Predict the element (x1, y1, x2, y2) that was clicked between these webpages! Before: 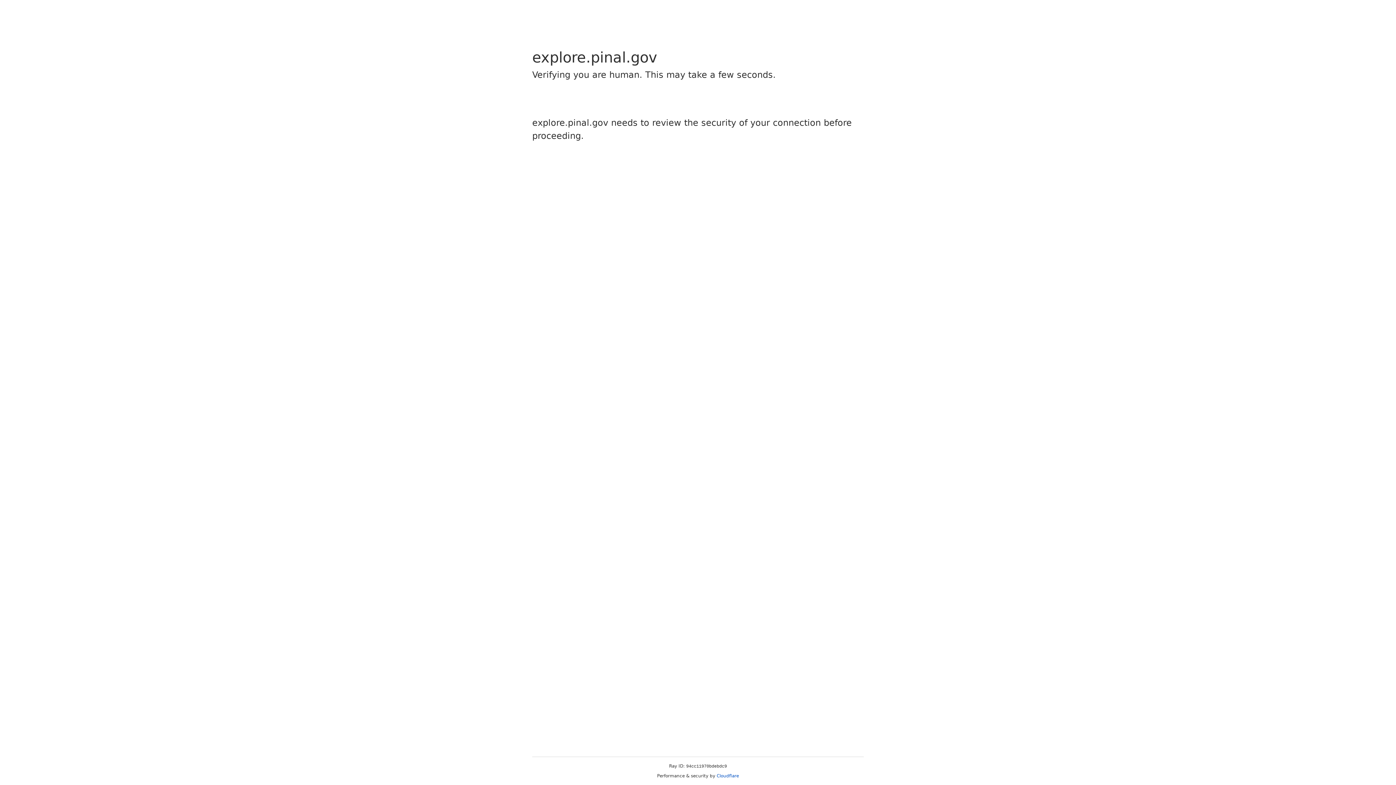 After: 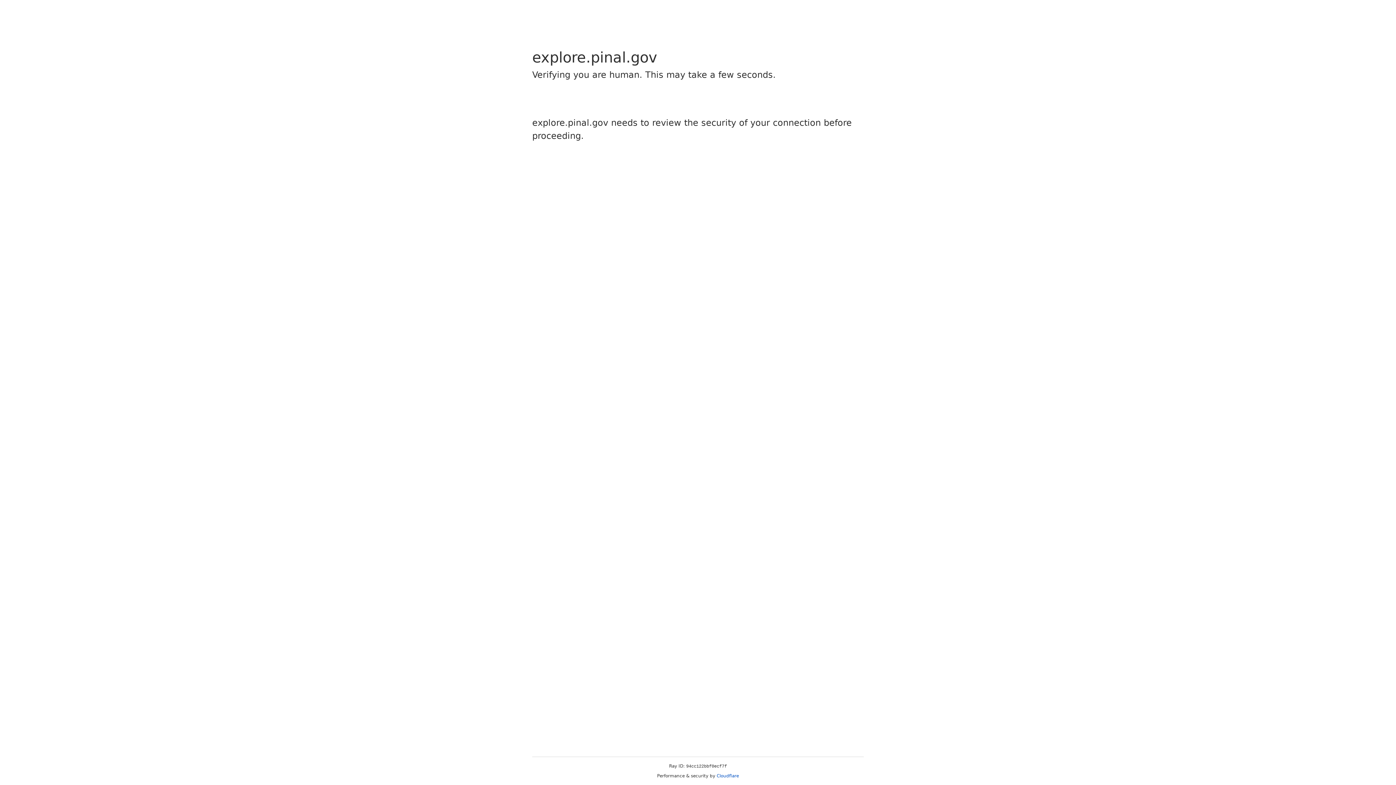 Action: bbox: (716, 773, 739, 778) label: Cloudflare